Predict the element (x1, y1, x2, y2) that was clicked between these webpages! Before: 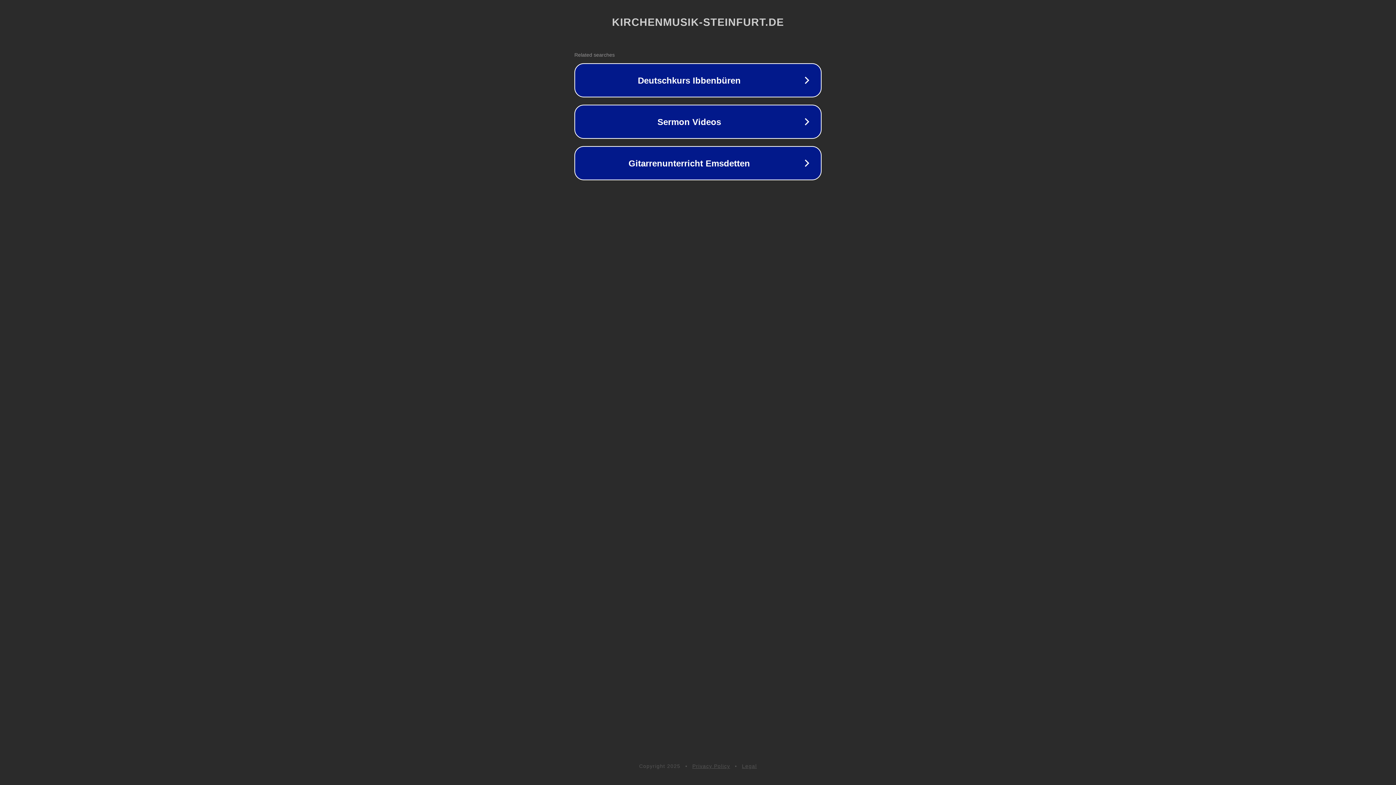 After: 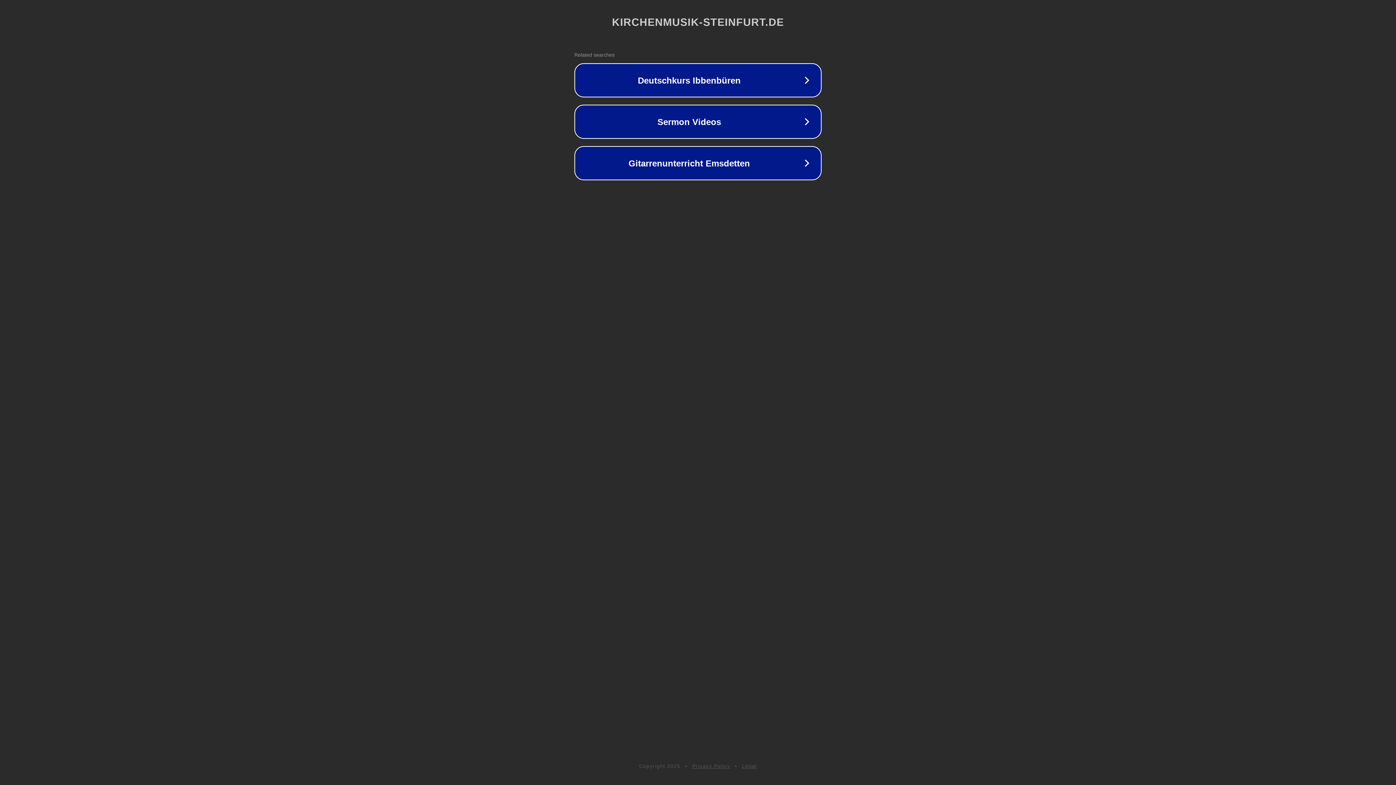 Action: label: Privacy Policy bbox: (692, 763, 730, 769)